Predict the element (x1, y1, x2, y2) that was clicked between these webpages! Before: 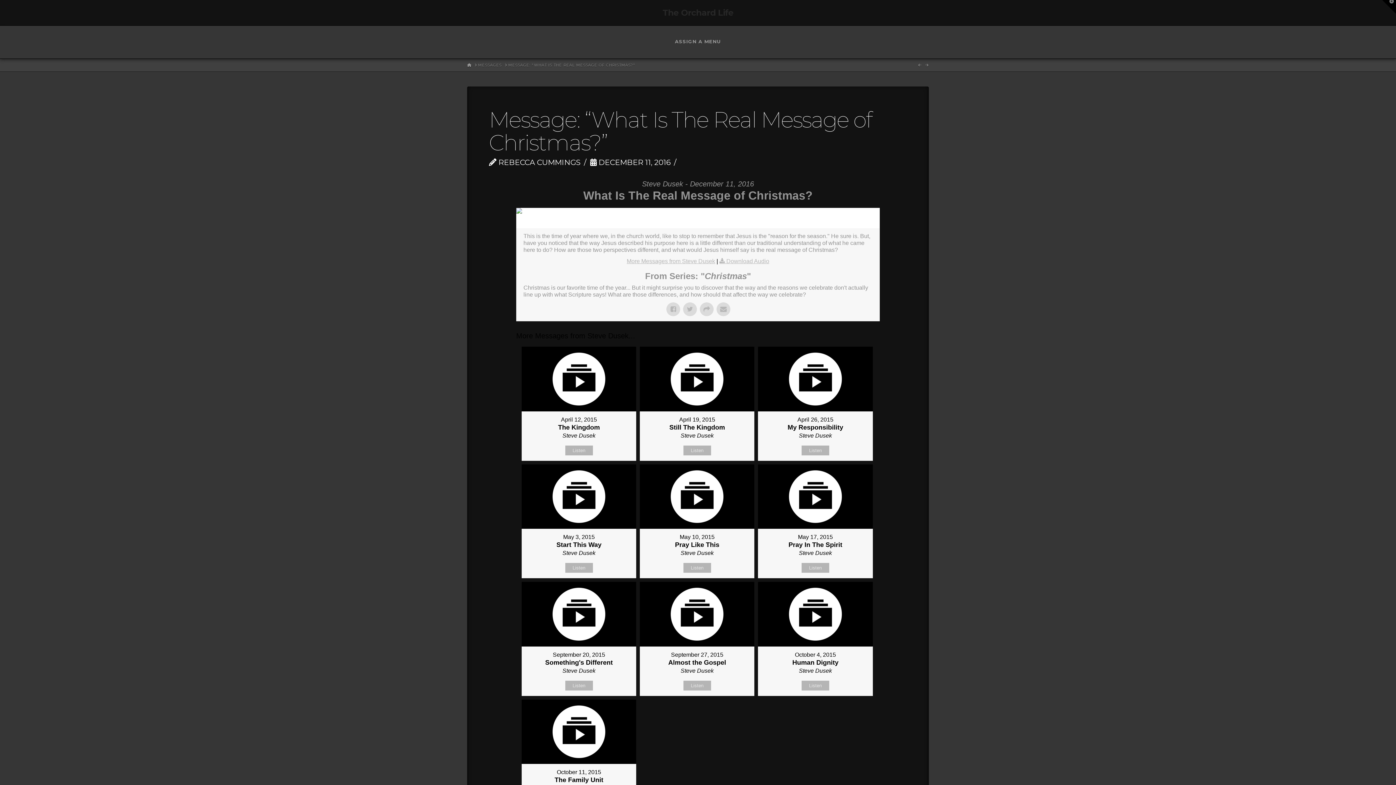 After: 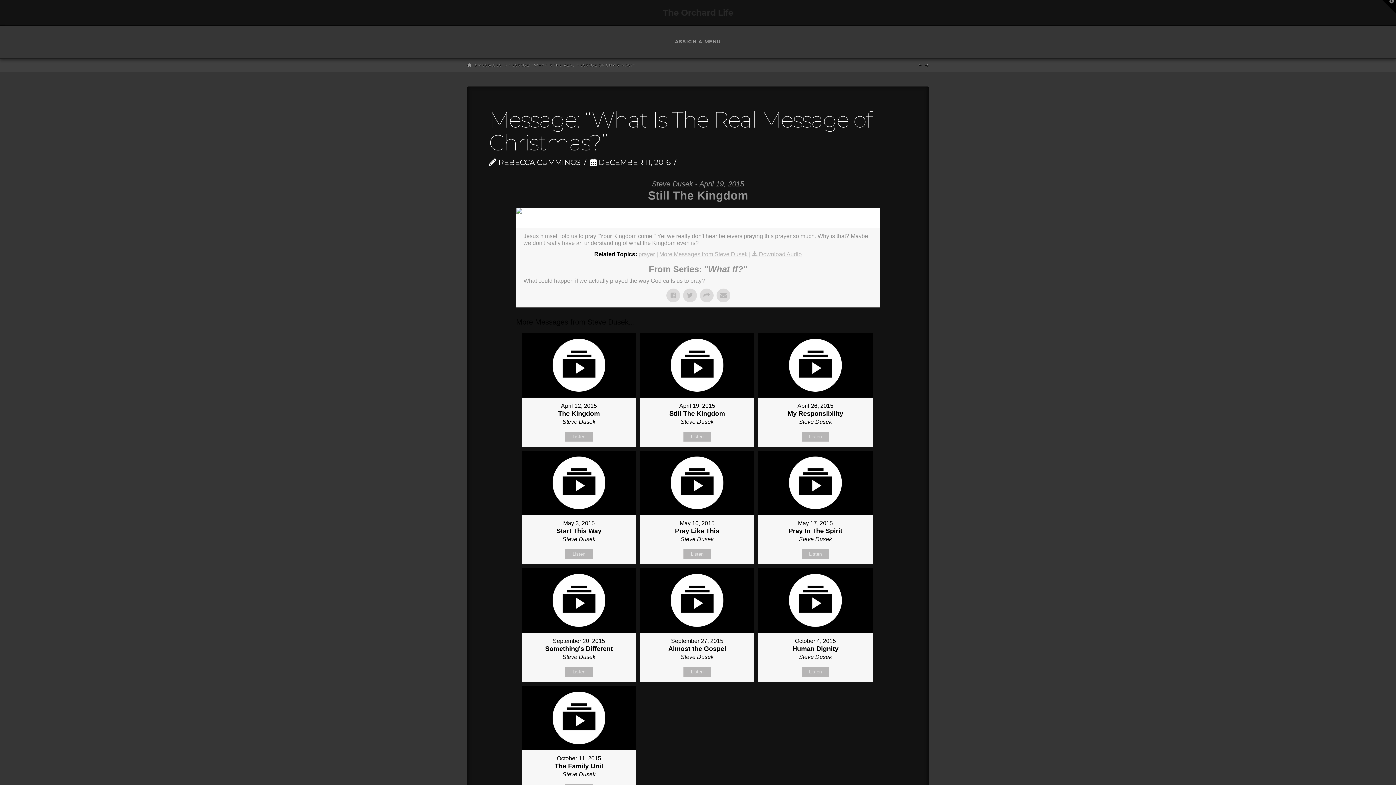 Action: bbox: (683, 445, 711, 455) label: Listen